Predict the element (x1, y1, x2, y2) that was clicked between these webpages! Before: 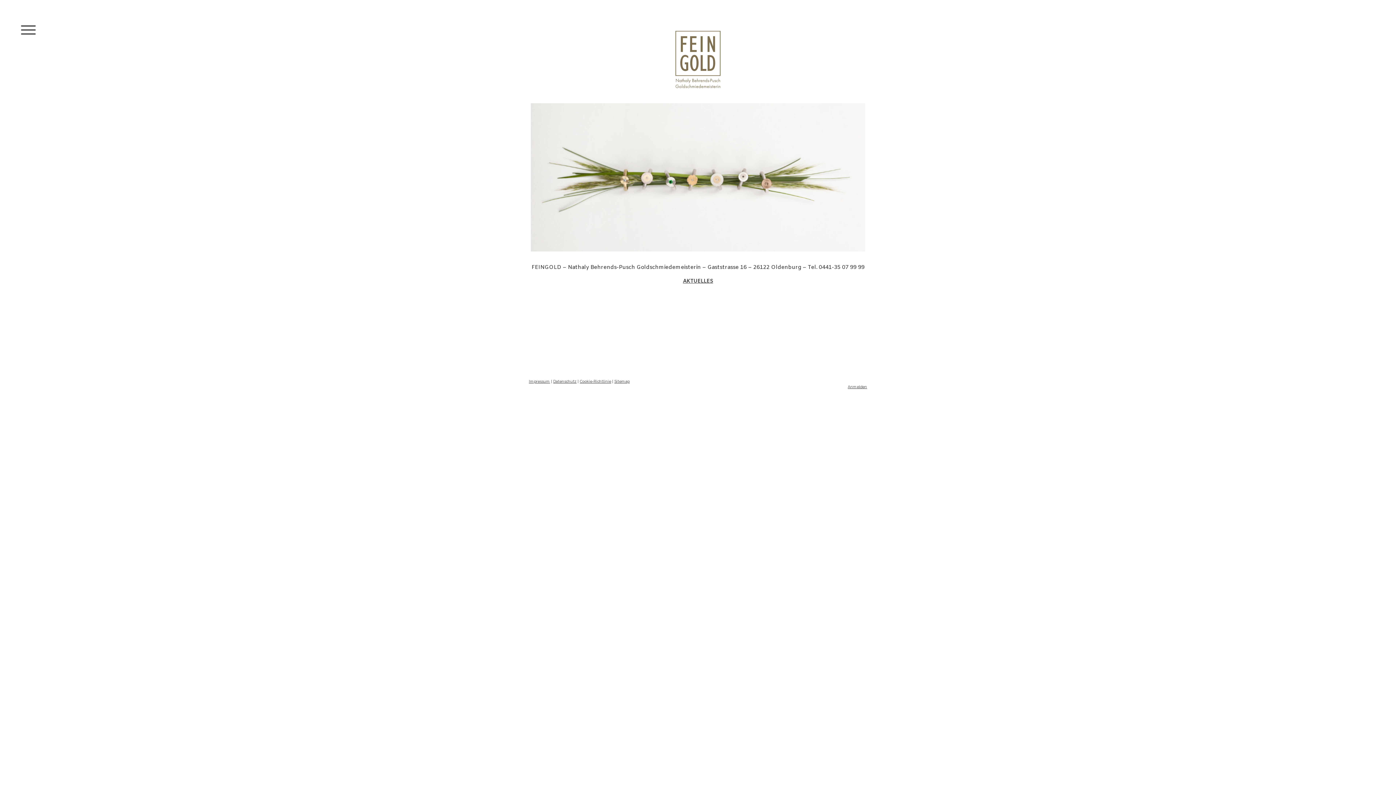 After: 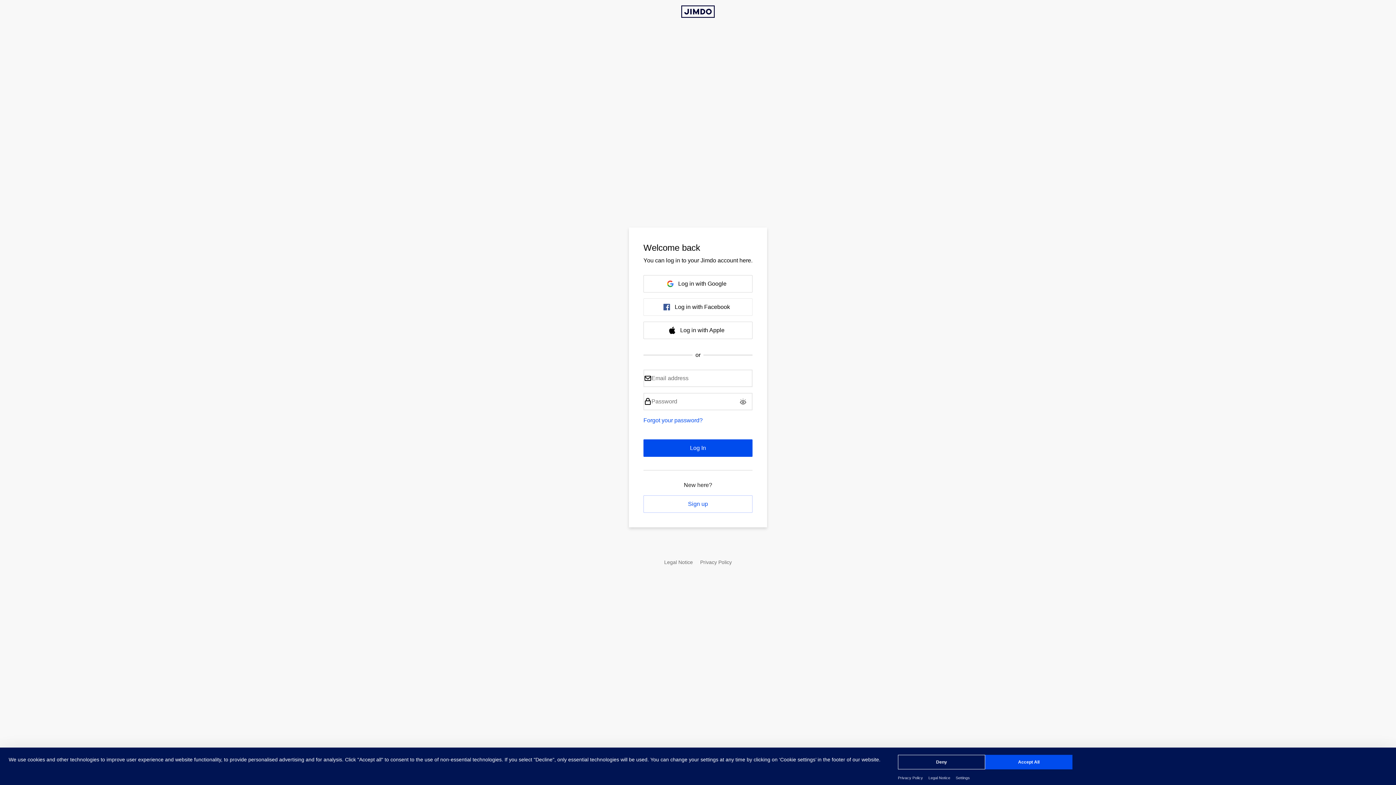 Action: label: Anmelden bbox: (848, 384, 867, 389)